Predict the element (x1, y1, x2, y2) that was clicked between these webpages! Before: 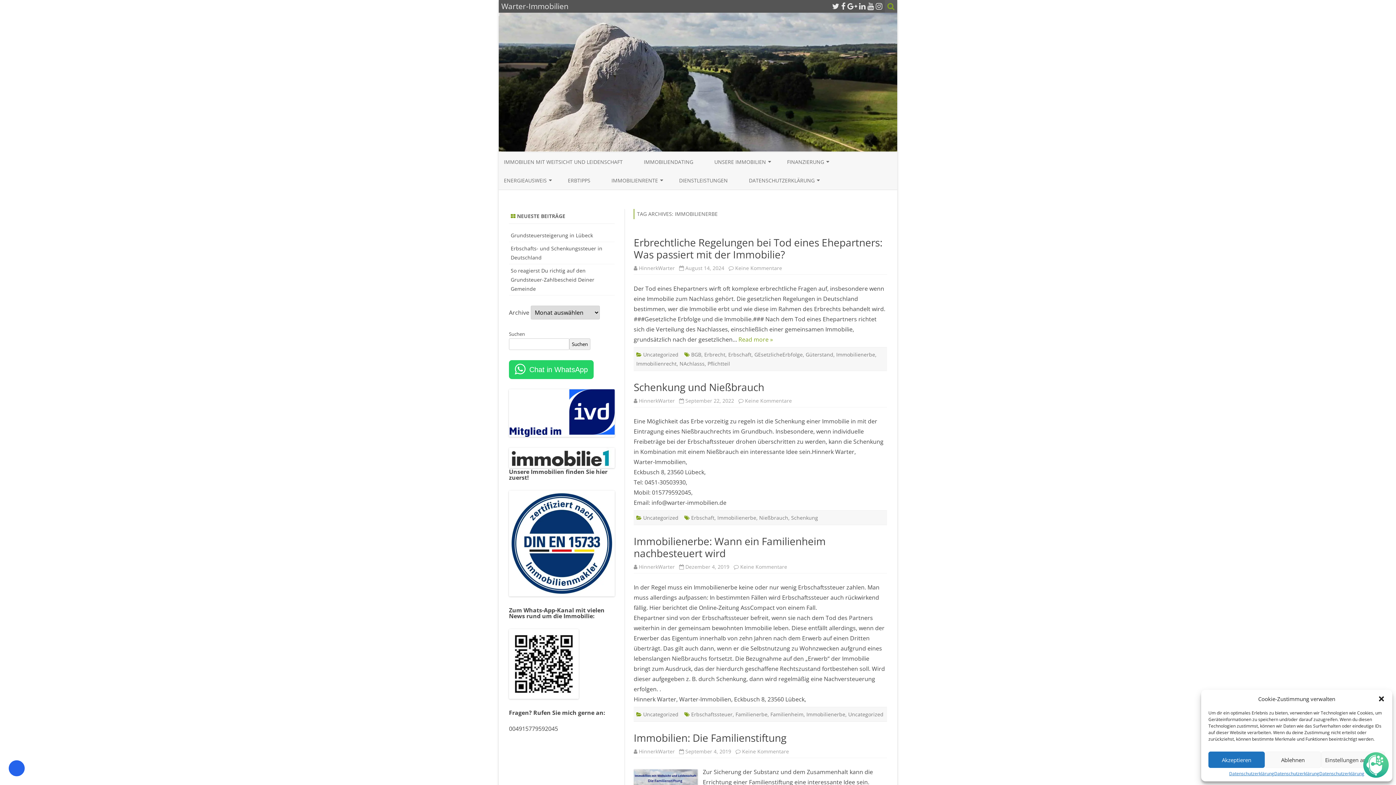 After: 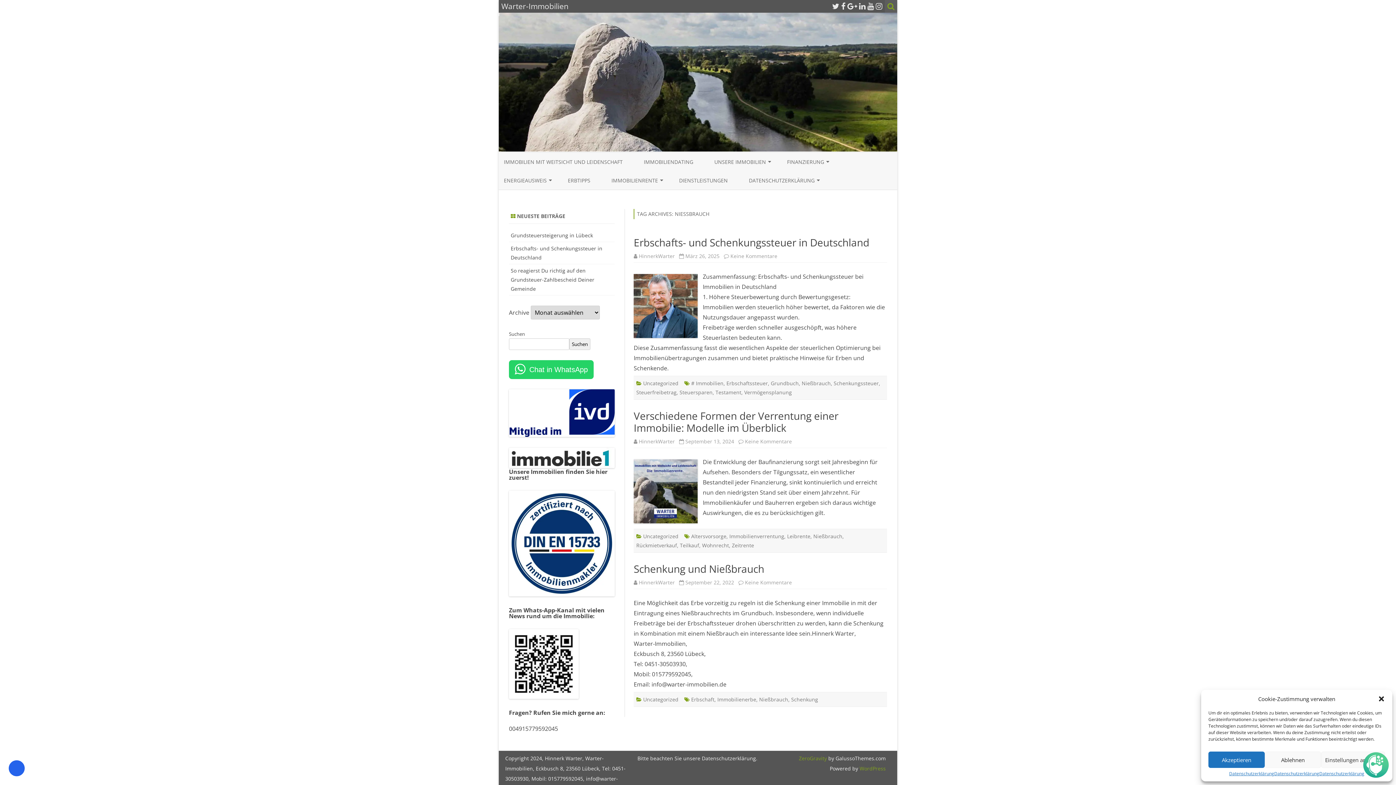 Action: label: Nießbrauch bbox: (759, 514, 788, 521)